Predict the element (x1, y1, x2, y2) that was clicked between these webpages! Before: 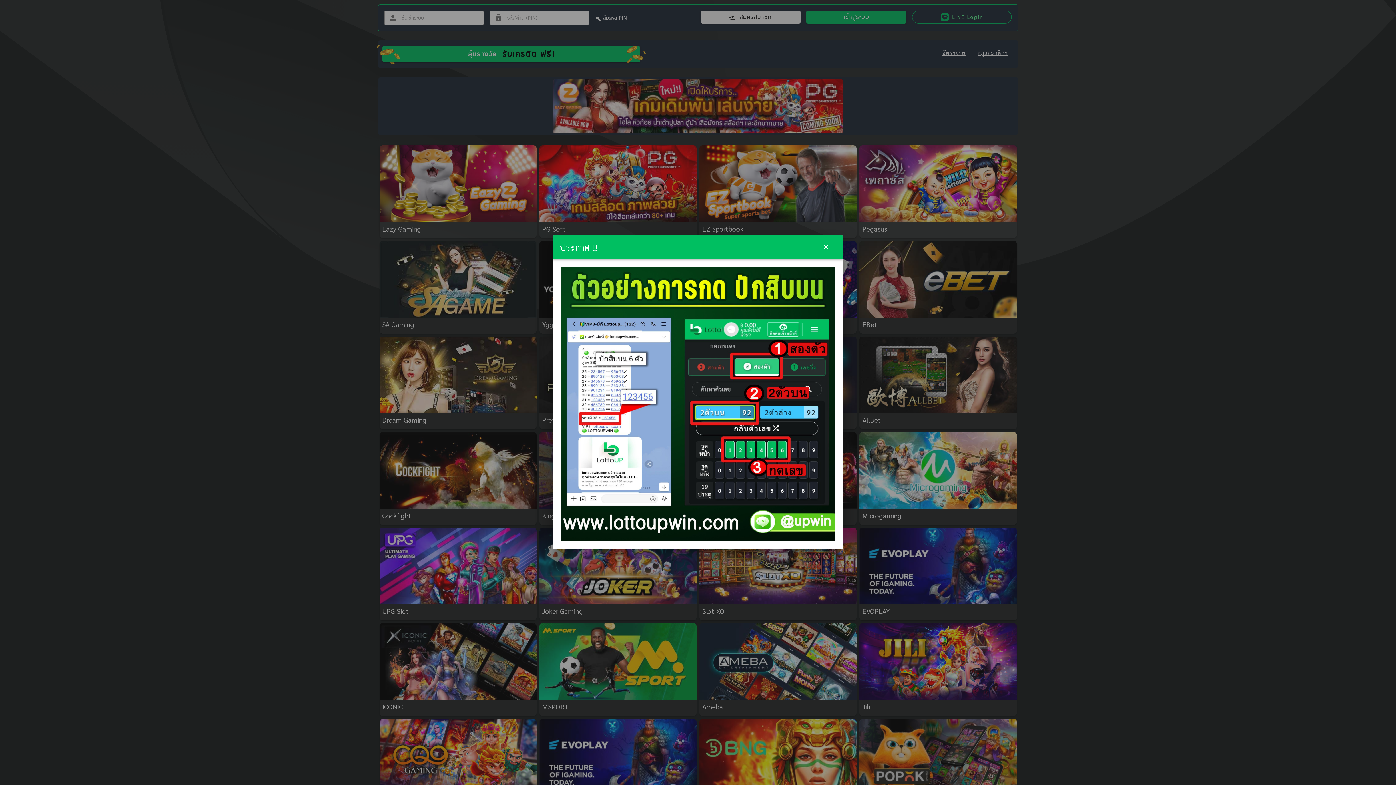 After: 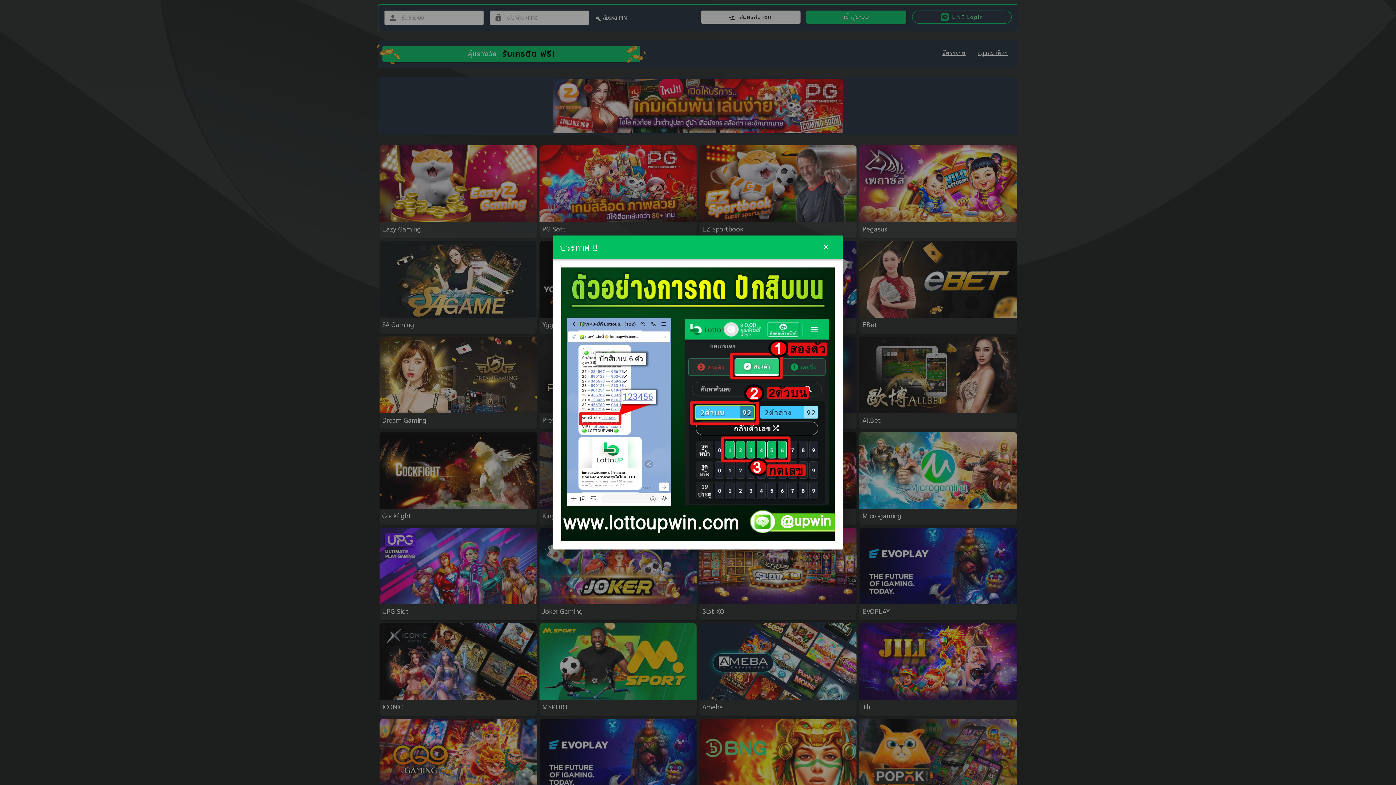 Action: bbox: (558, 267, 837, 541)